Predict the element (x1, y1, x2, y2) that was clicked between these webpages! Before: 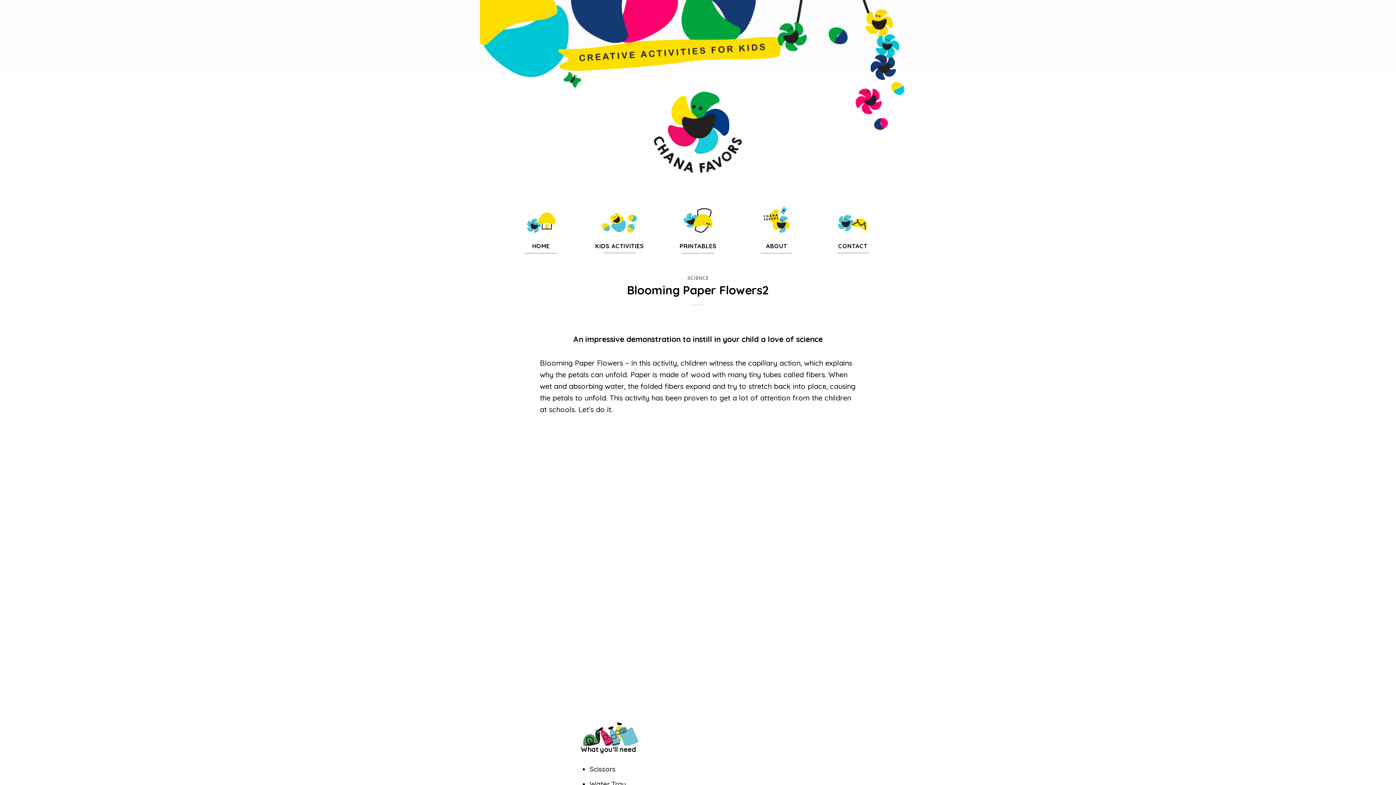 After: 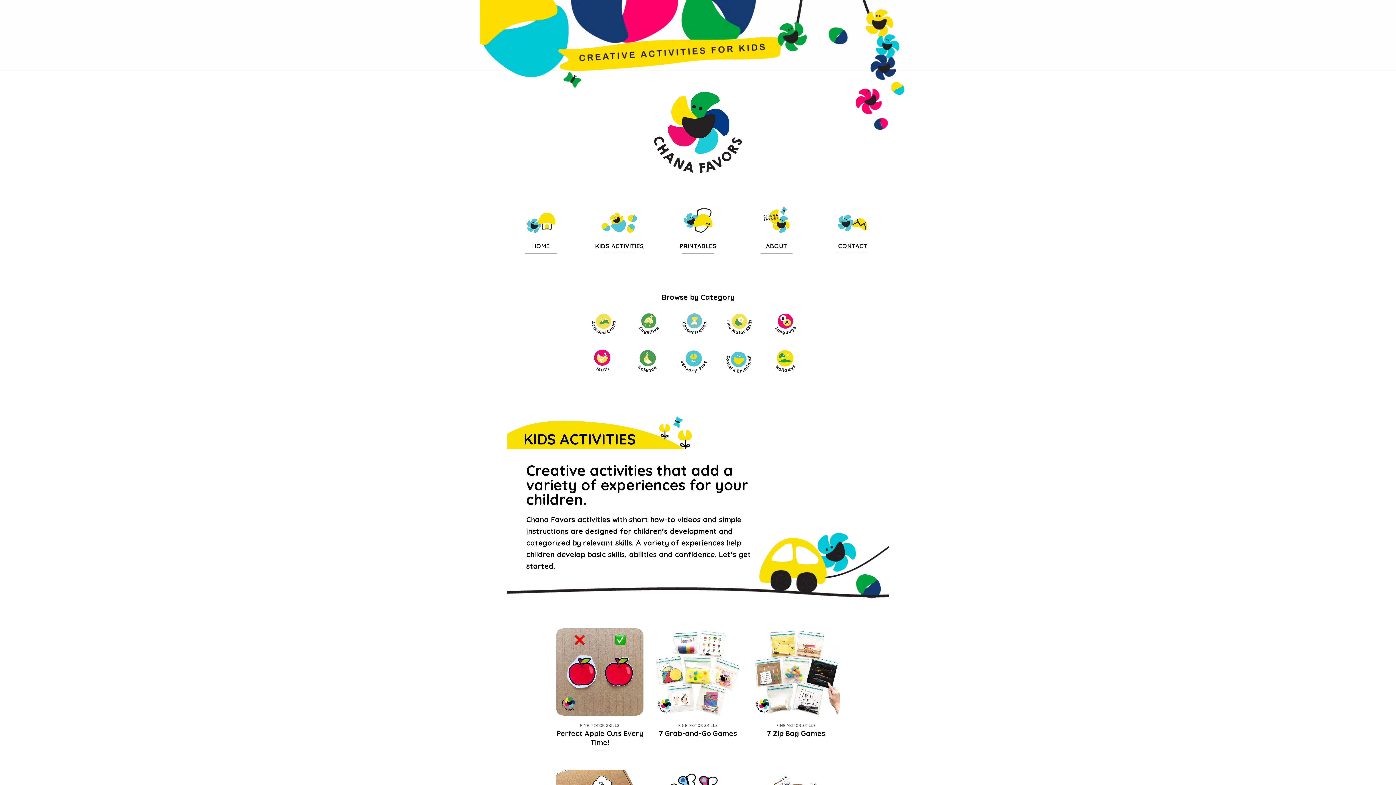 Action: bbox: (600, 201, 638, 233)